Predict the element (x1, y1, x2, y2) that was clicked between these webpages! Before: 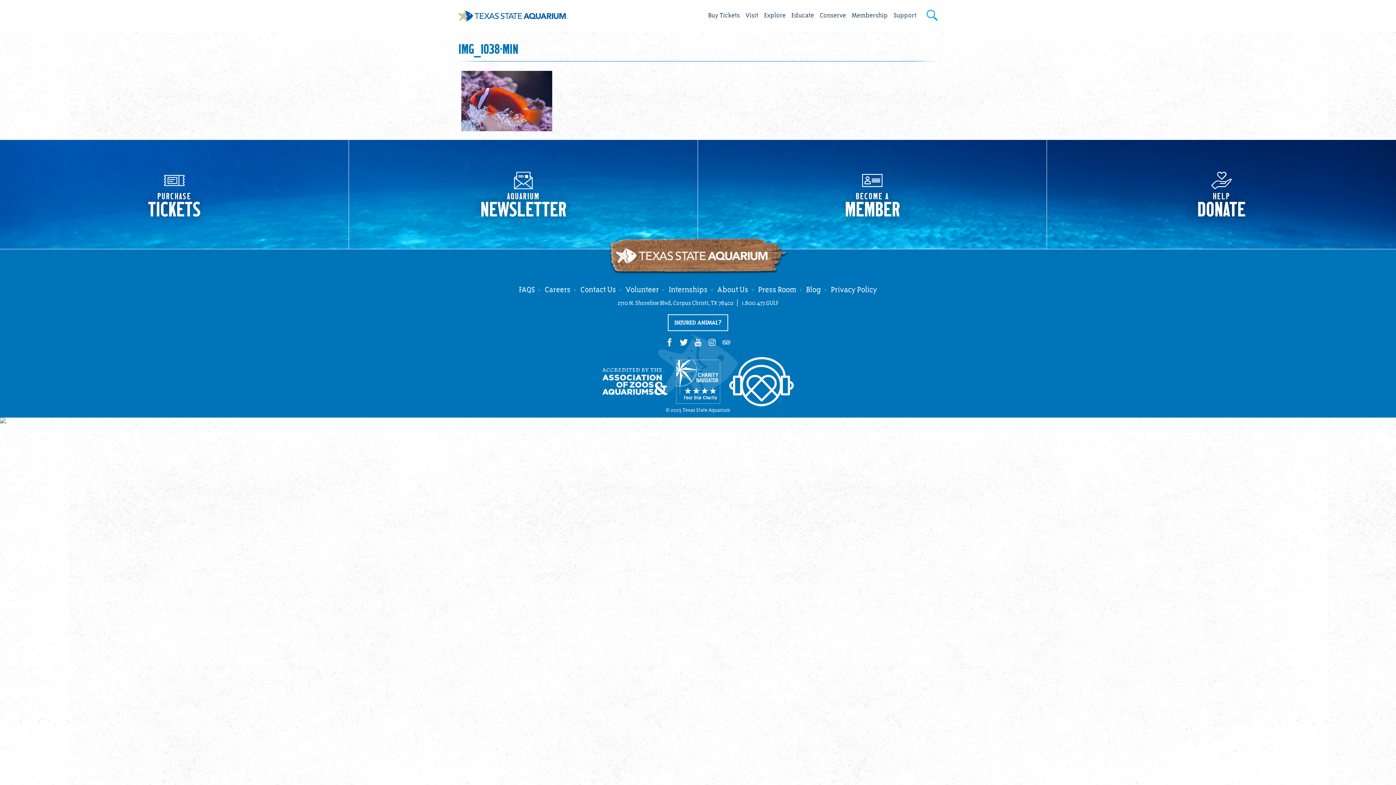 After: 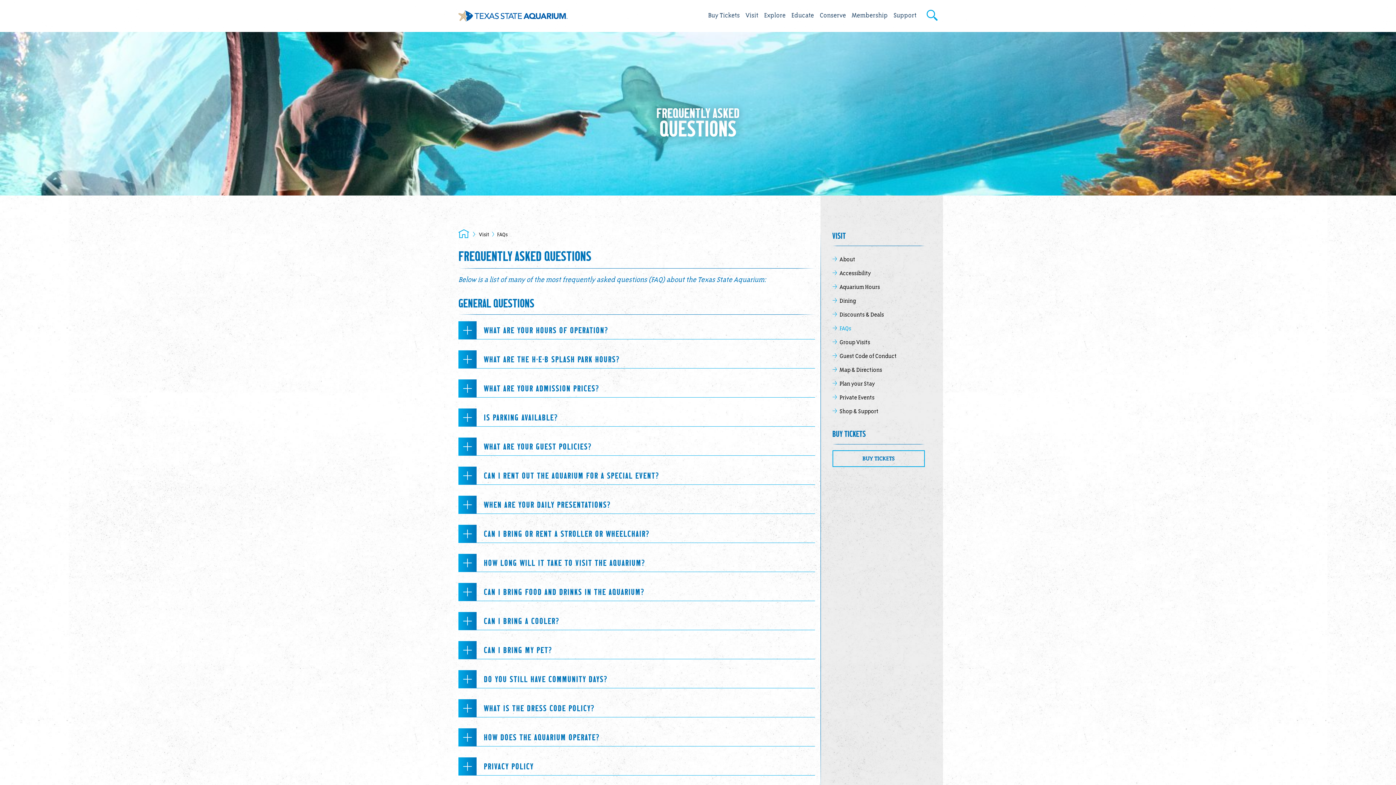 Action: label: FAQS bbox: (514, 285, 539, 295)